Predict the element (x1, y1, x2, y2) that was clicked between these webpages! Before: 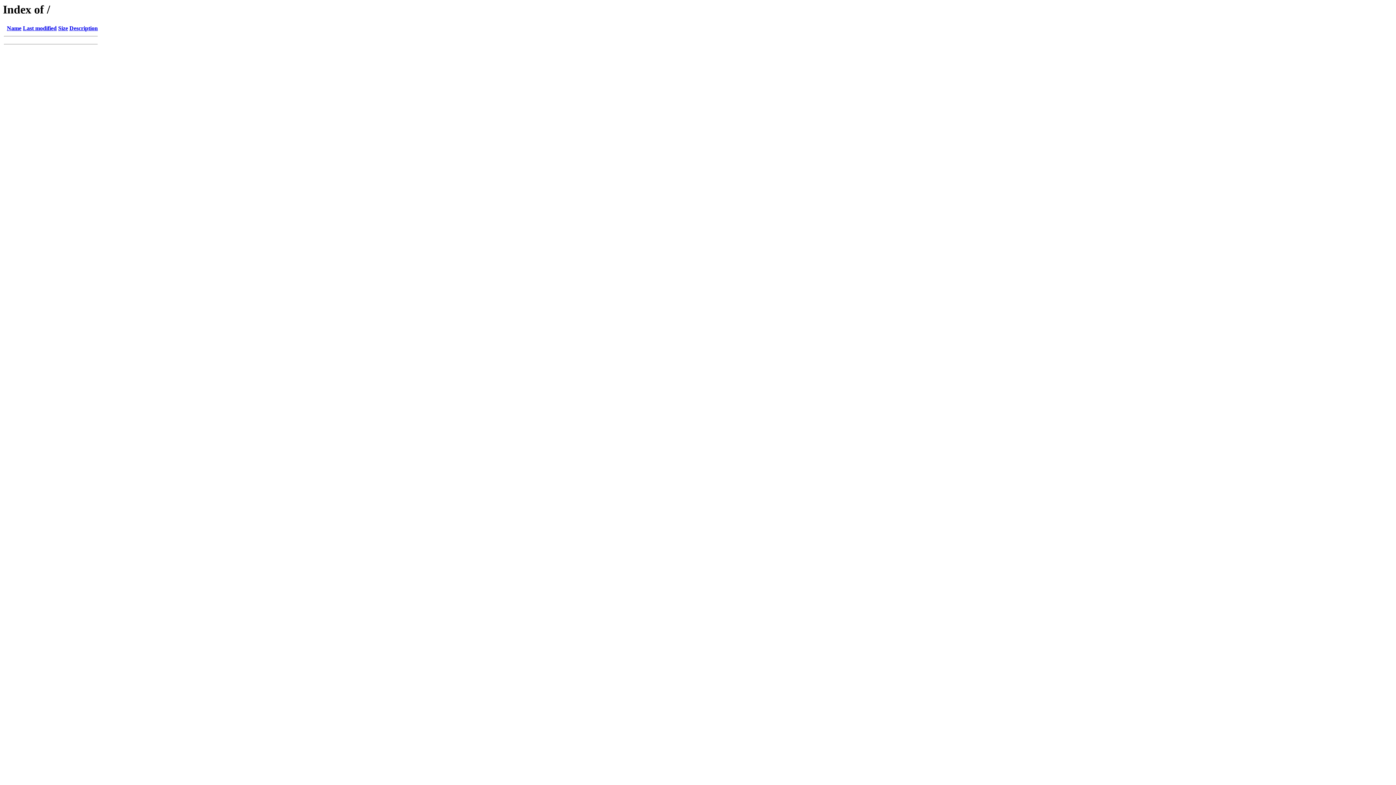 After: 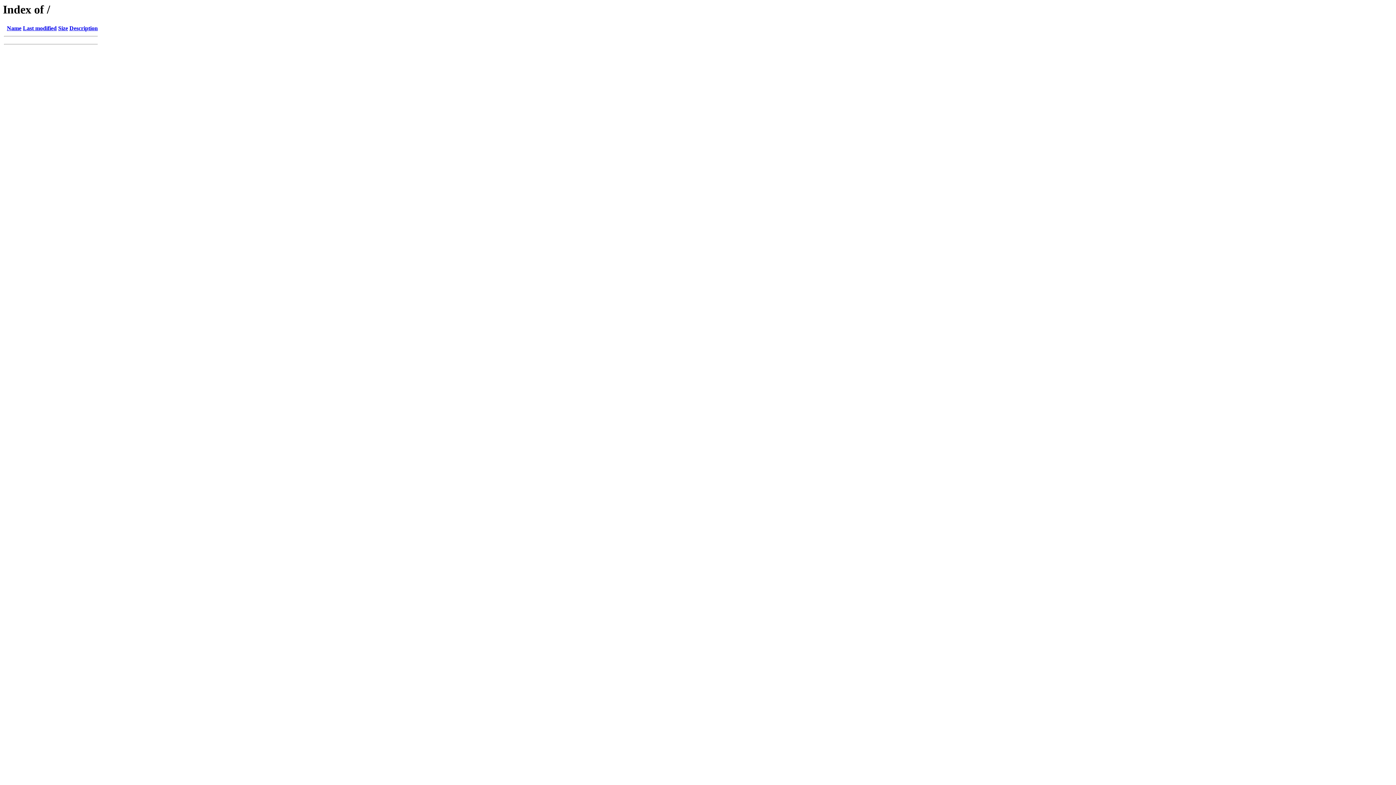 Action: label: Last modified bbox: (22, 25, 56, 31)